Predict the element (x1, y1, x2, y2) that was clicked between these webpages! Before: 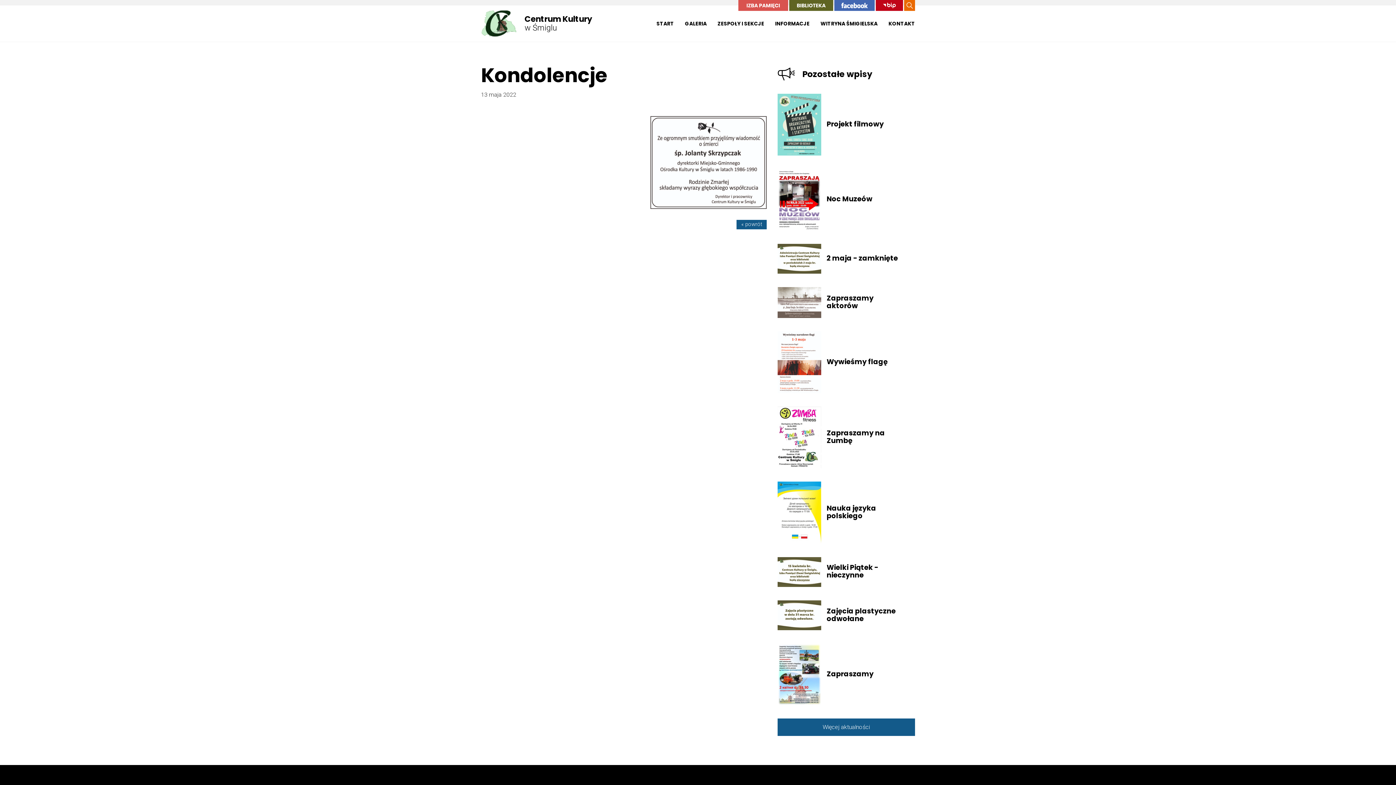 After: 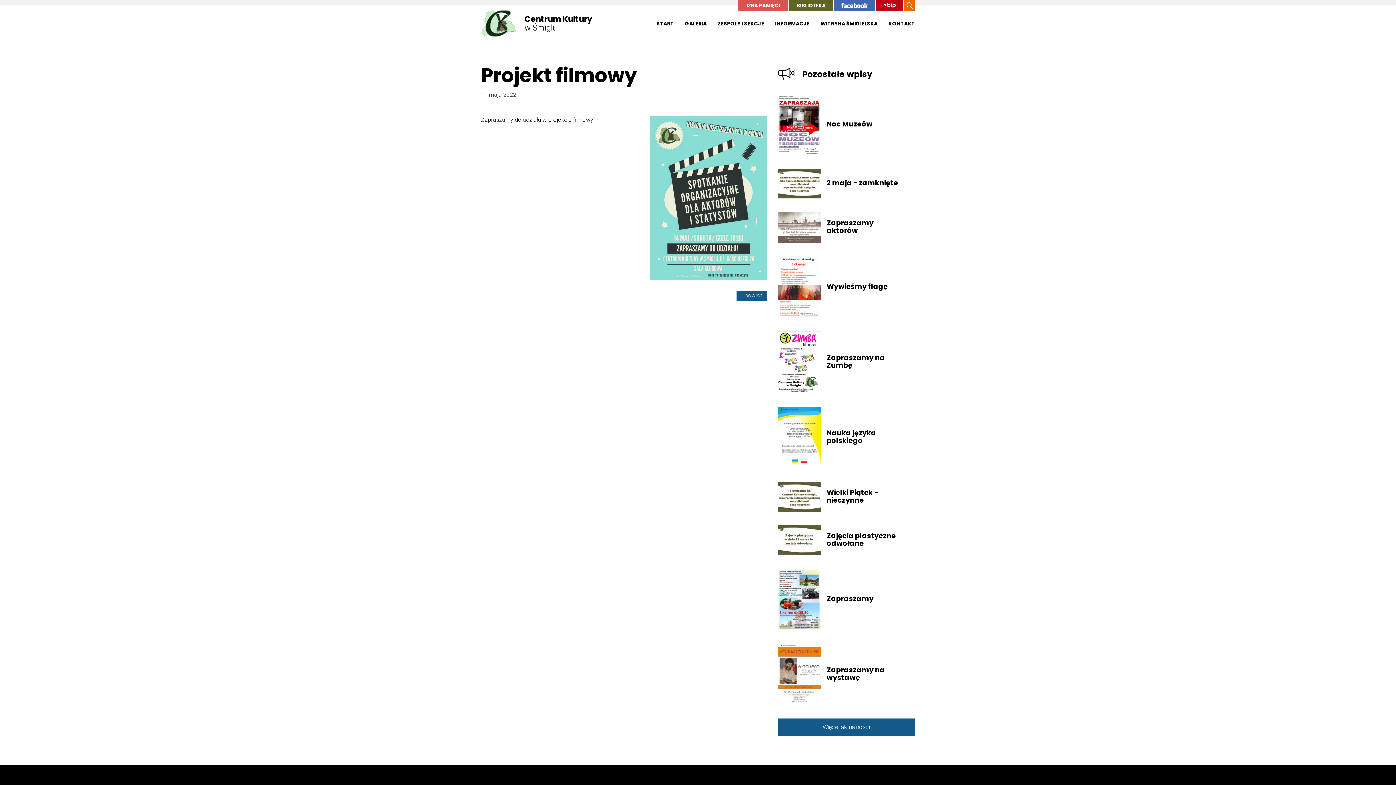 Action: label: Projekt filmowy bbox: (826, 119, 884, 129)